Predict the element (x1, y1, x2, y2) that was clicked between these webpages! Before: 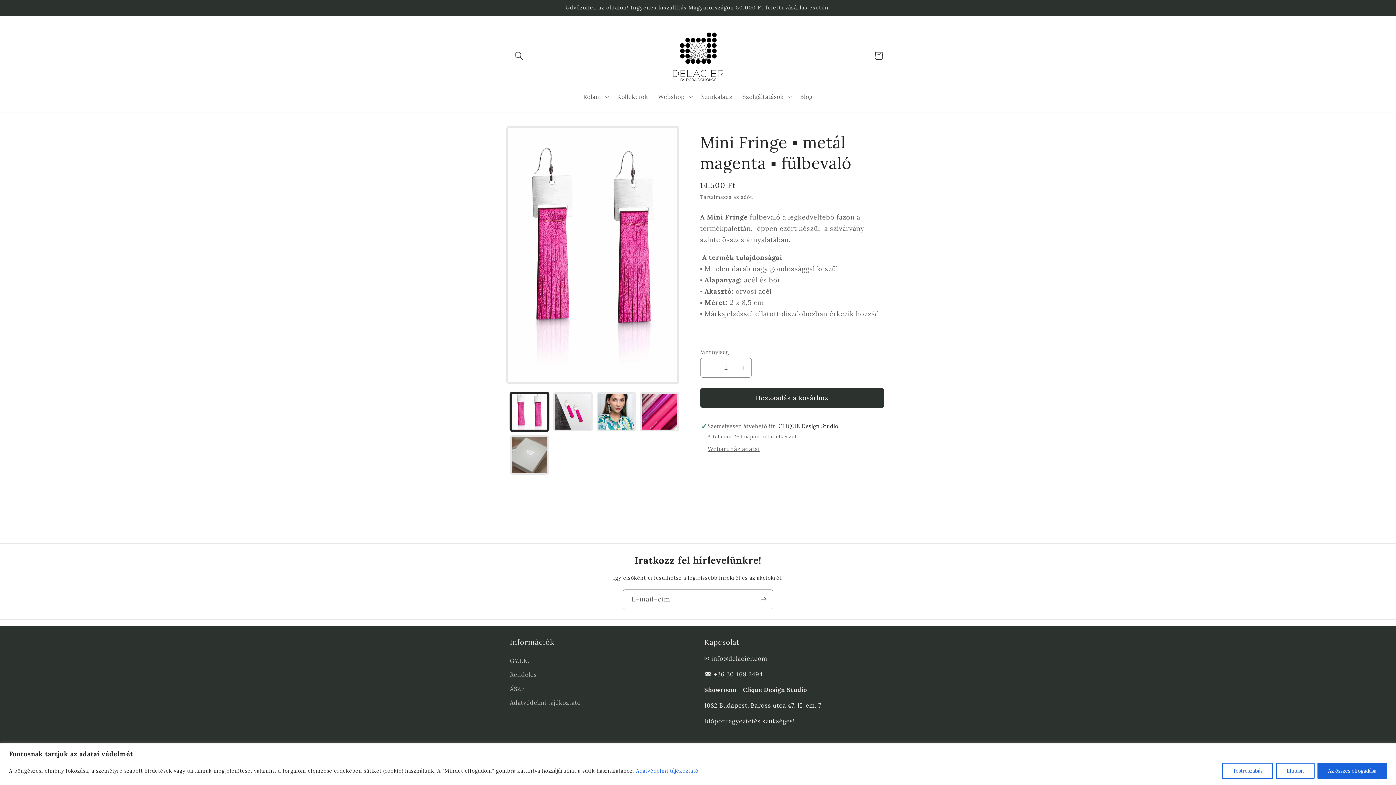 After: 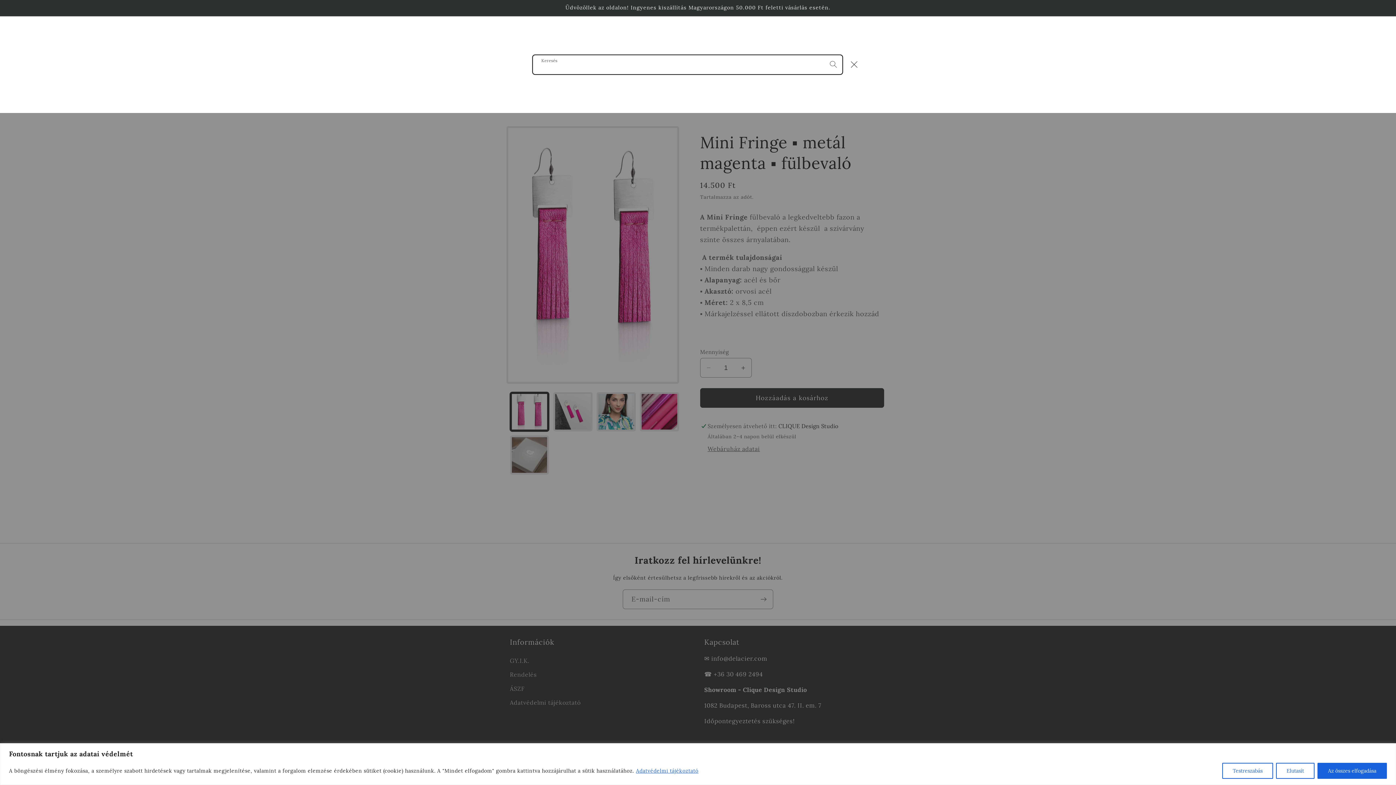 Action: label: Keresés bbox: (510, 46, 528, 65)